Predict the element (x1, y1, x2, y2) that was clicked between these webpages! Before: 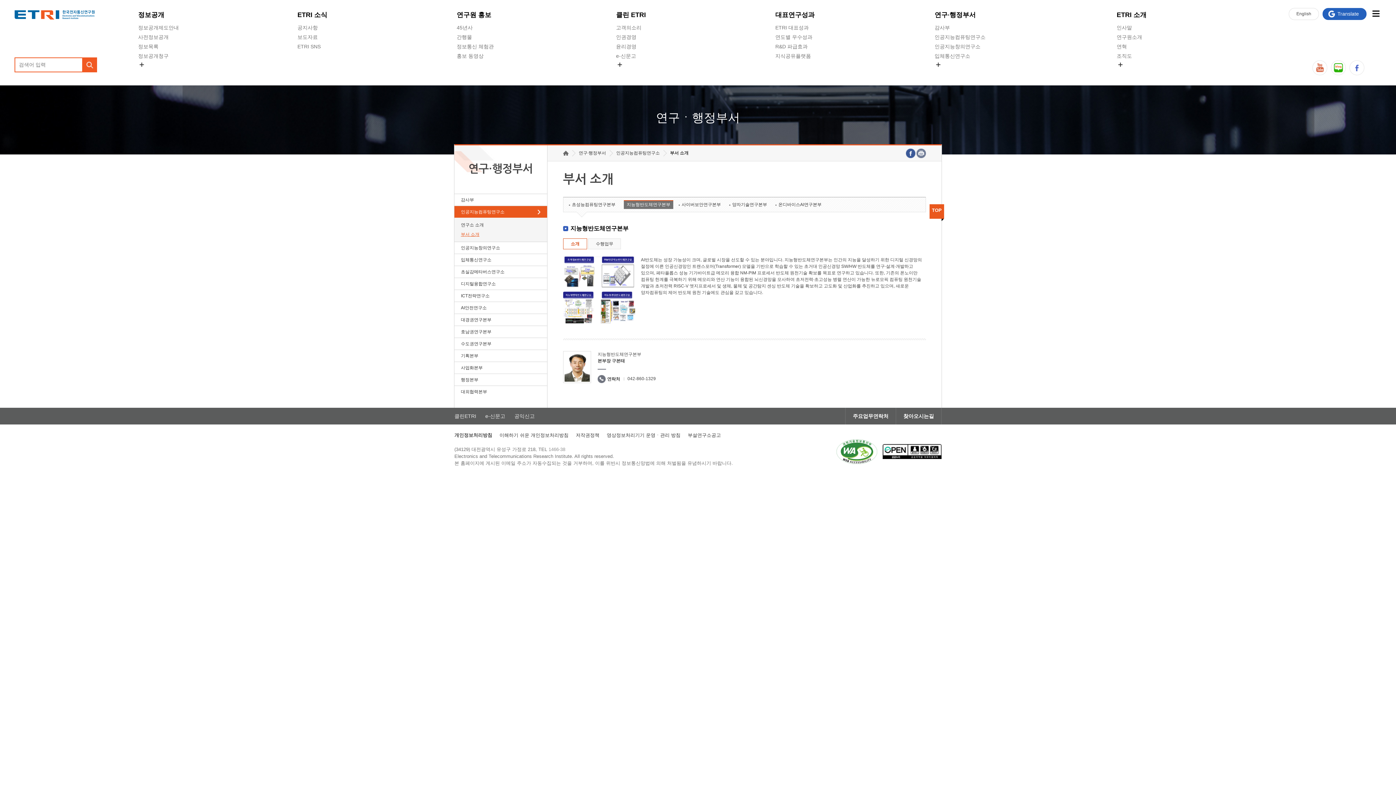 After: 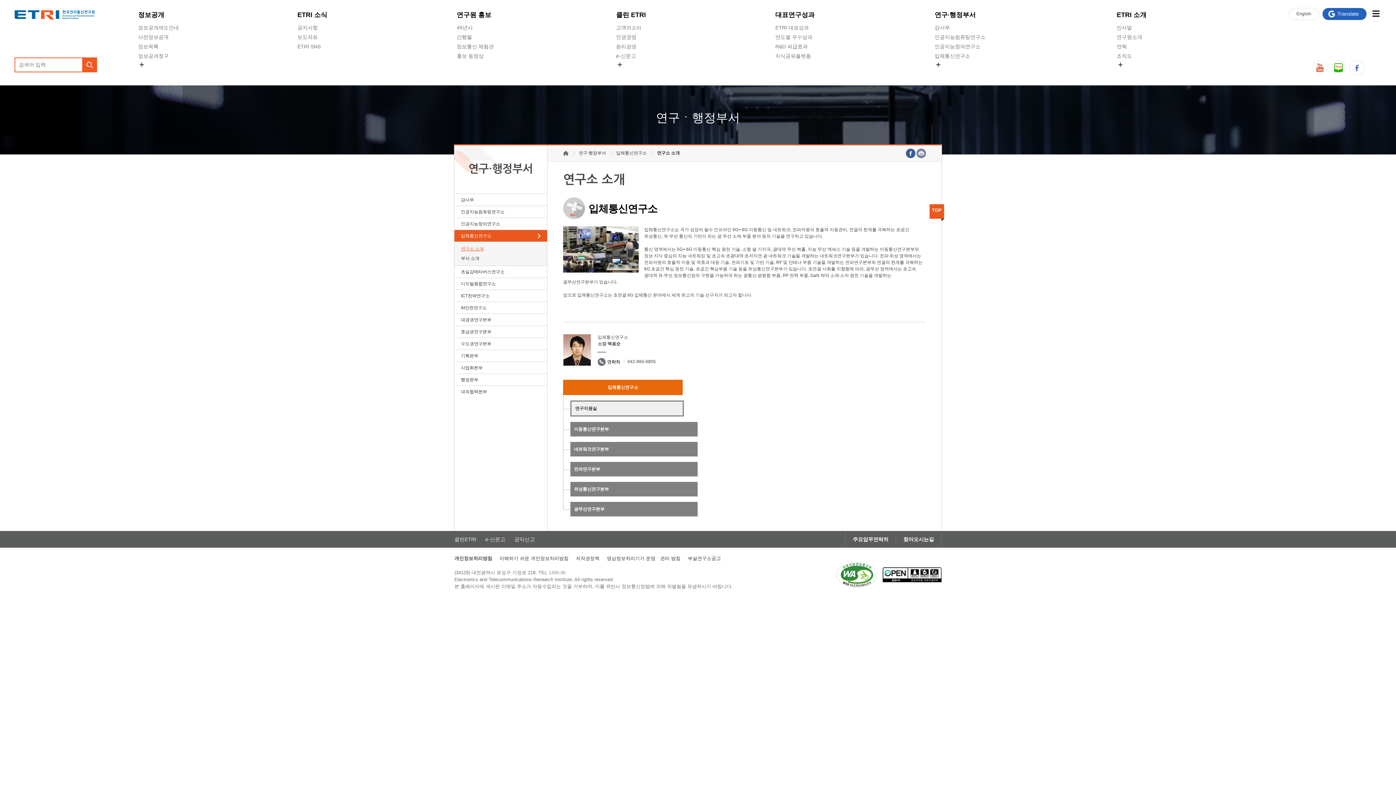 Action: bbox: (454, 254, 547, 265) label: 입체통신연구소